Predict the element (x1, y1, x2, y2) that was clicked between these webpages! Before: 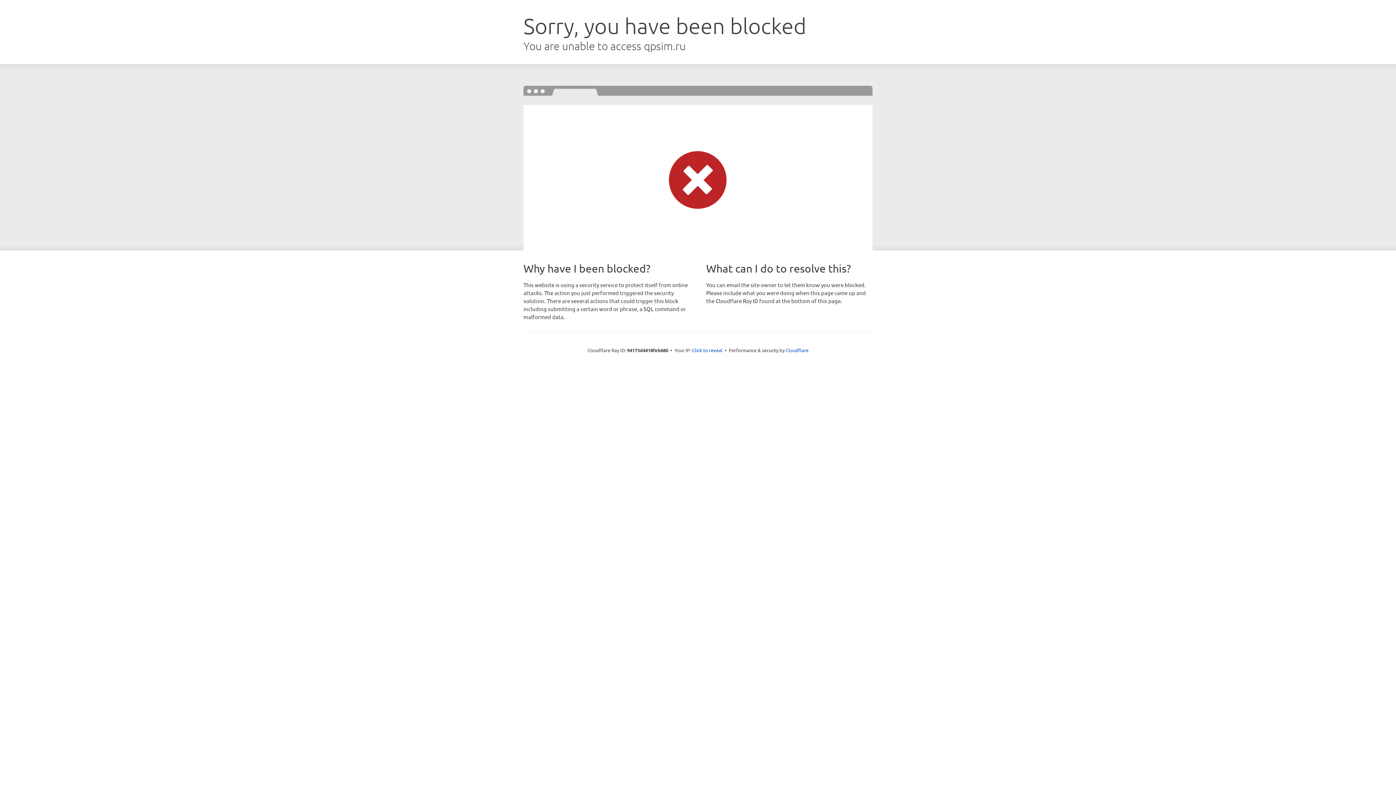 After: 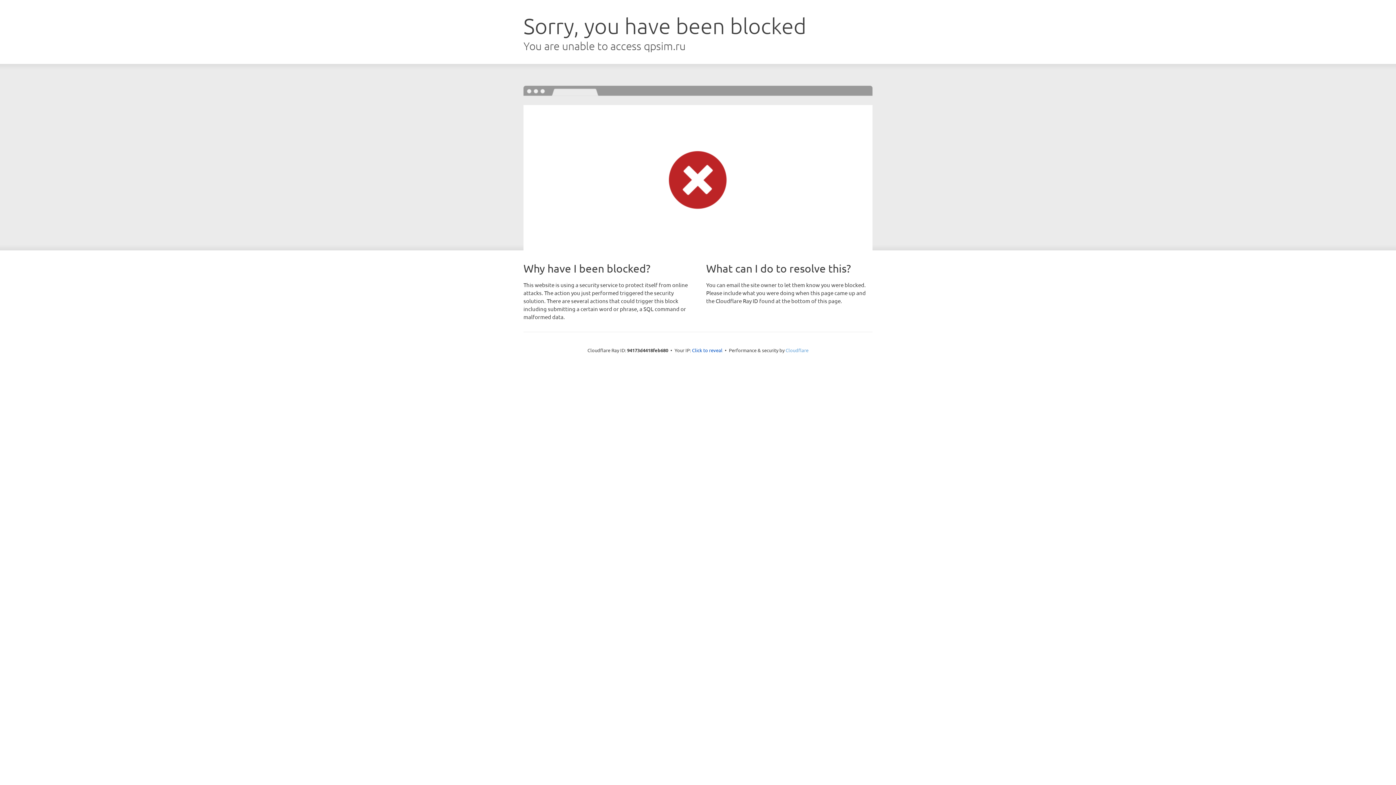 Action: label: Cloudflare bbox: (785, 347, 808, 353)